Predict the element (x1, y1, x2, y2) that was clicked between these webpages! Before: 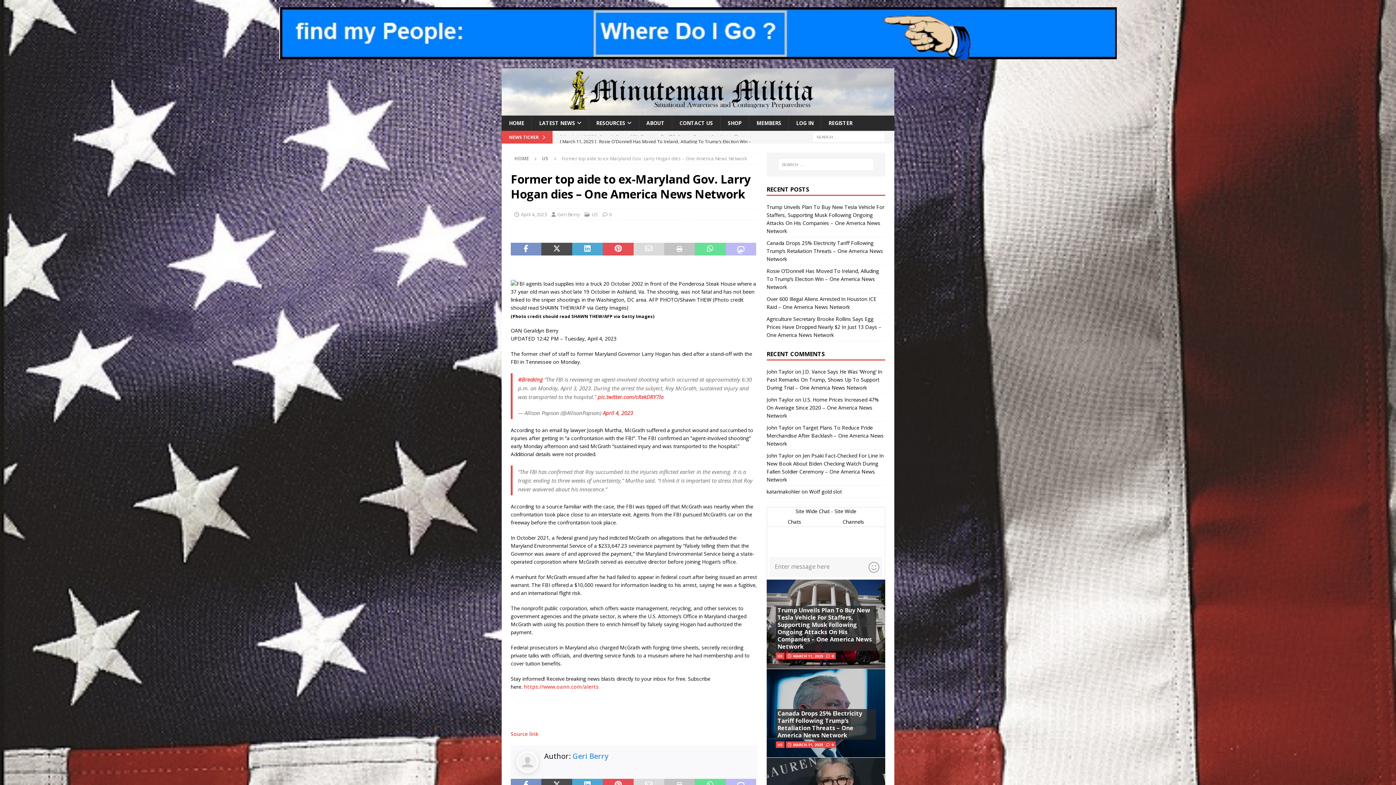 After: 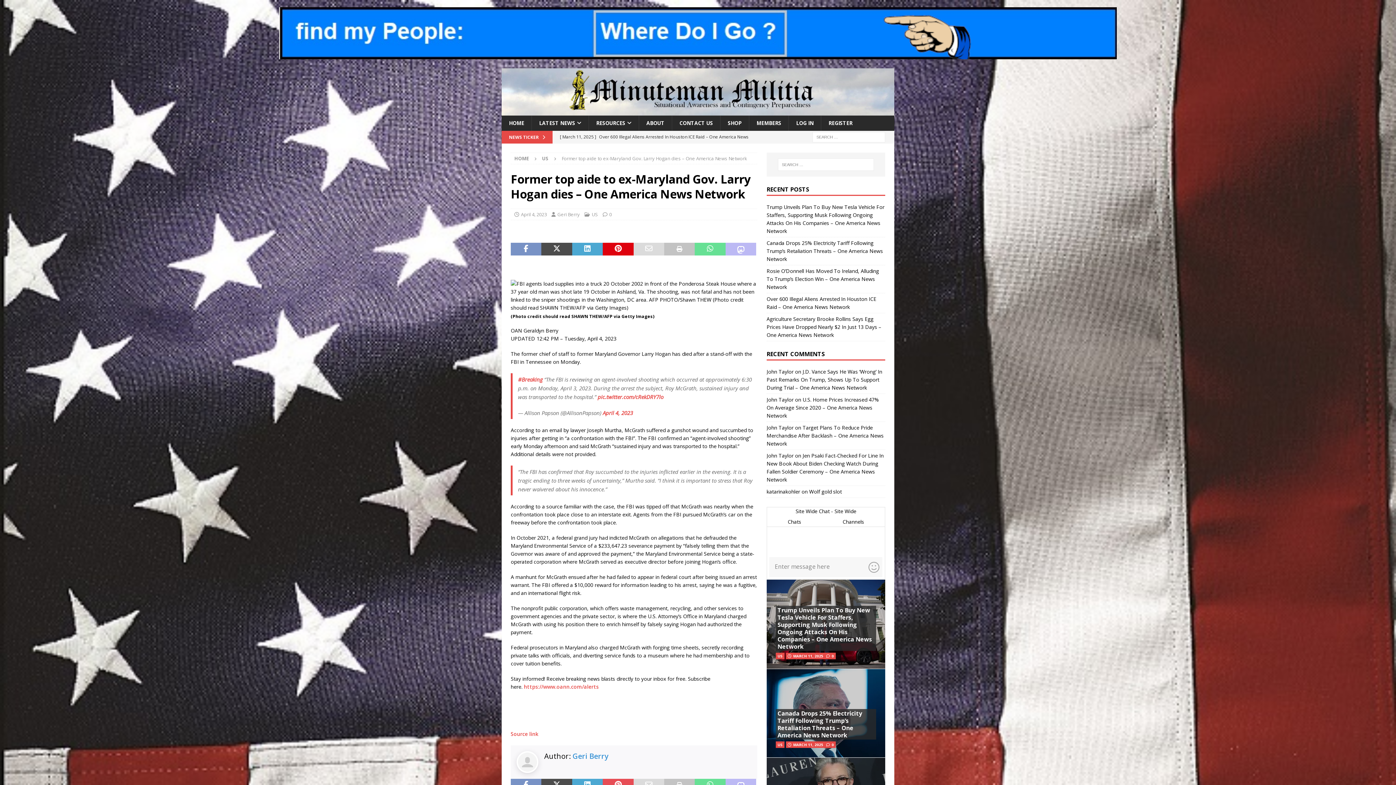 Action: bbox: (602, 242, 633, 255)